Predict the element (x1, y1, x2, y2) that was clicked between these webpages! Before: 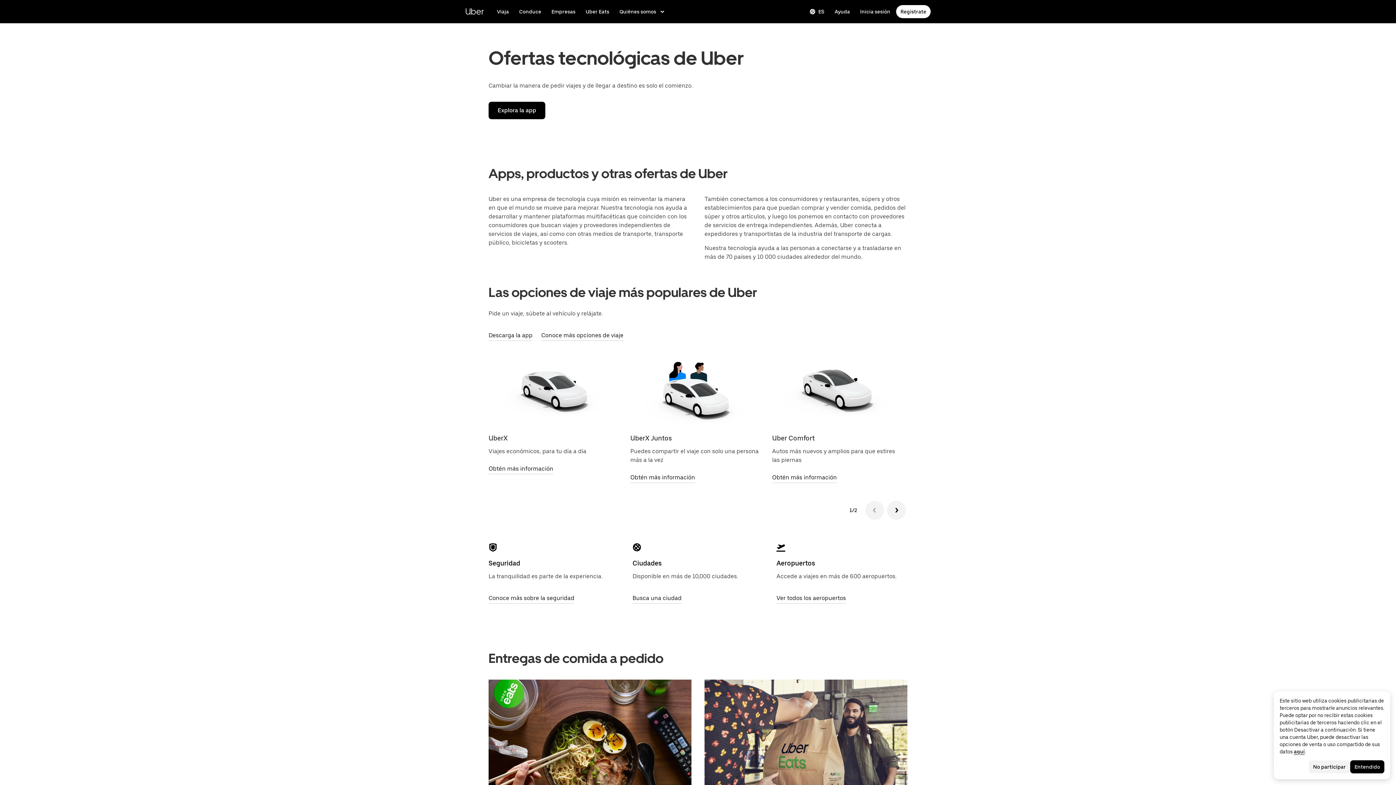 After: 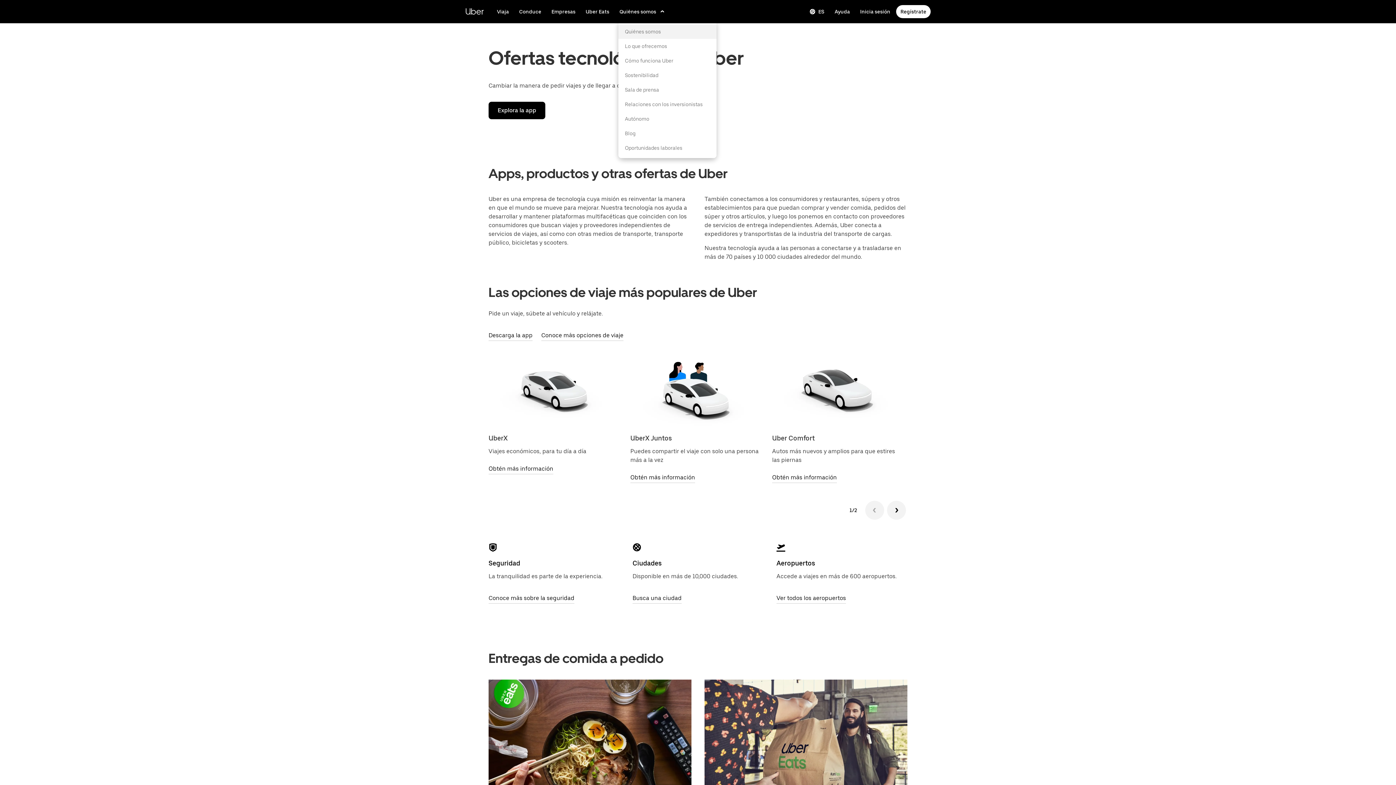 Action: label: Conoce más sobre Uber como empresa bbox: (615, 4, 670, 18)